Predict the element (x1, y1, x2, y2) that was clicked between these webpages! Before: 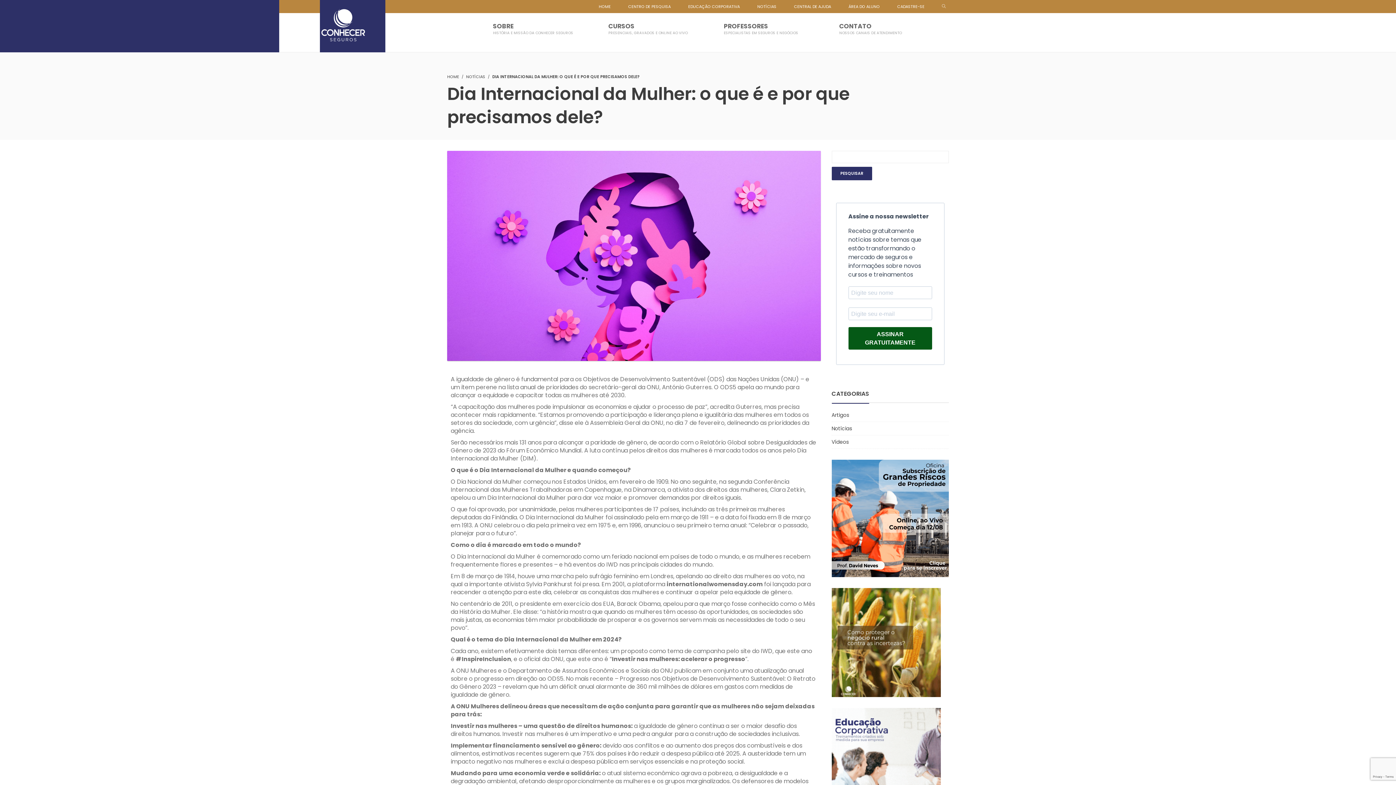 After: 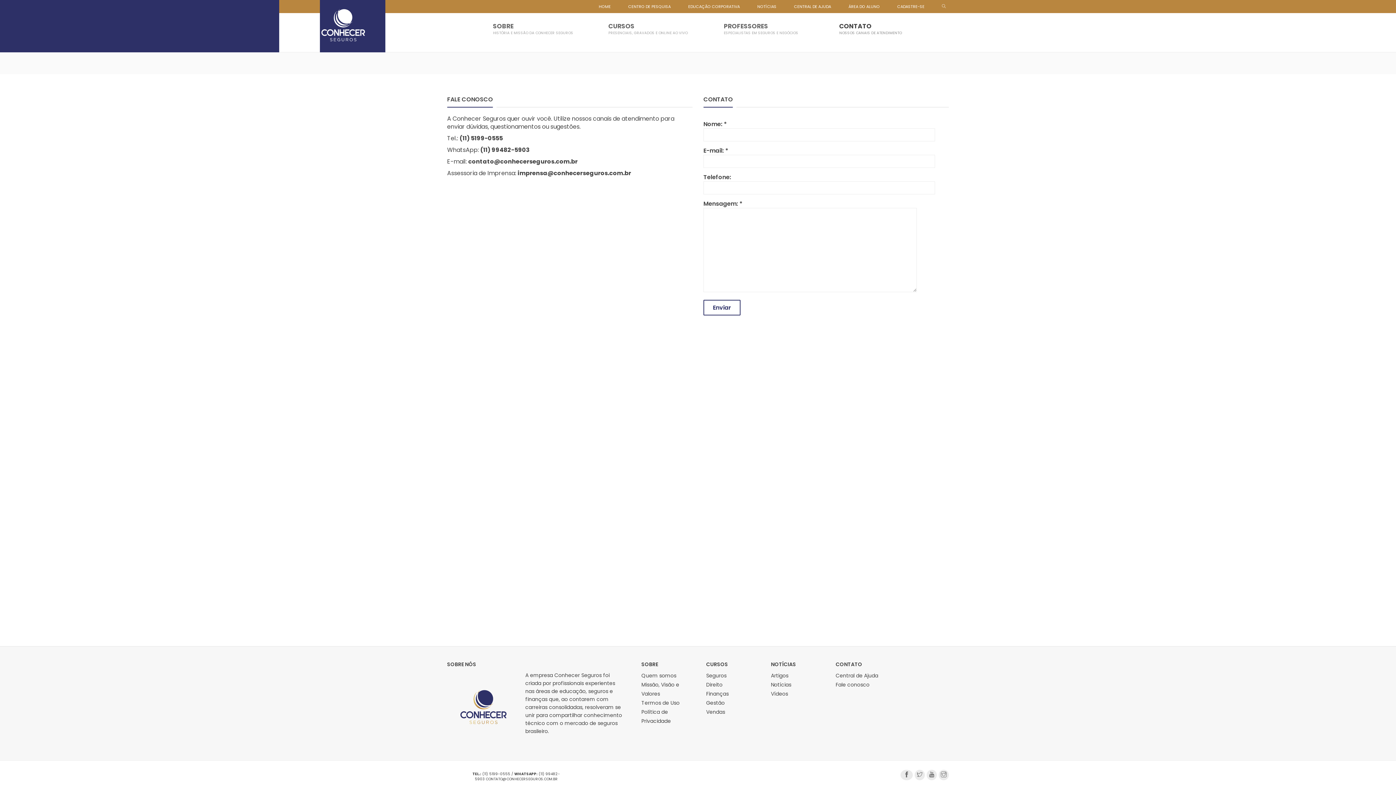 Action: bbox: (837, 13, 904, 44) label: CONTATO
NOSSOS CANAIS DE ATENDIMENTO